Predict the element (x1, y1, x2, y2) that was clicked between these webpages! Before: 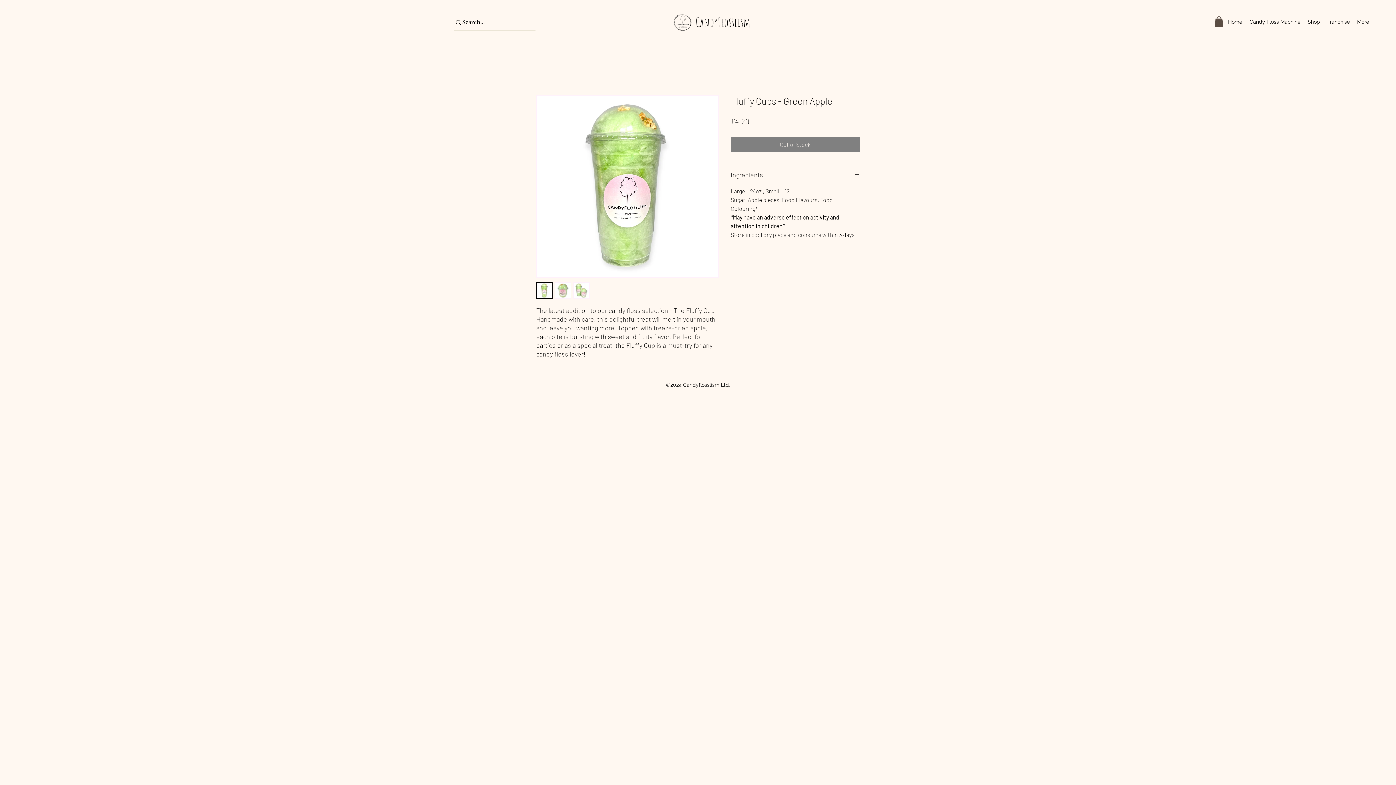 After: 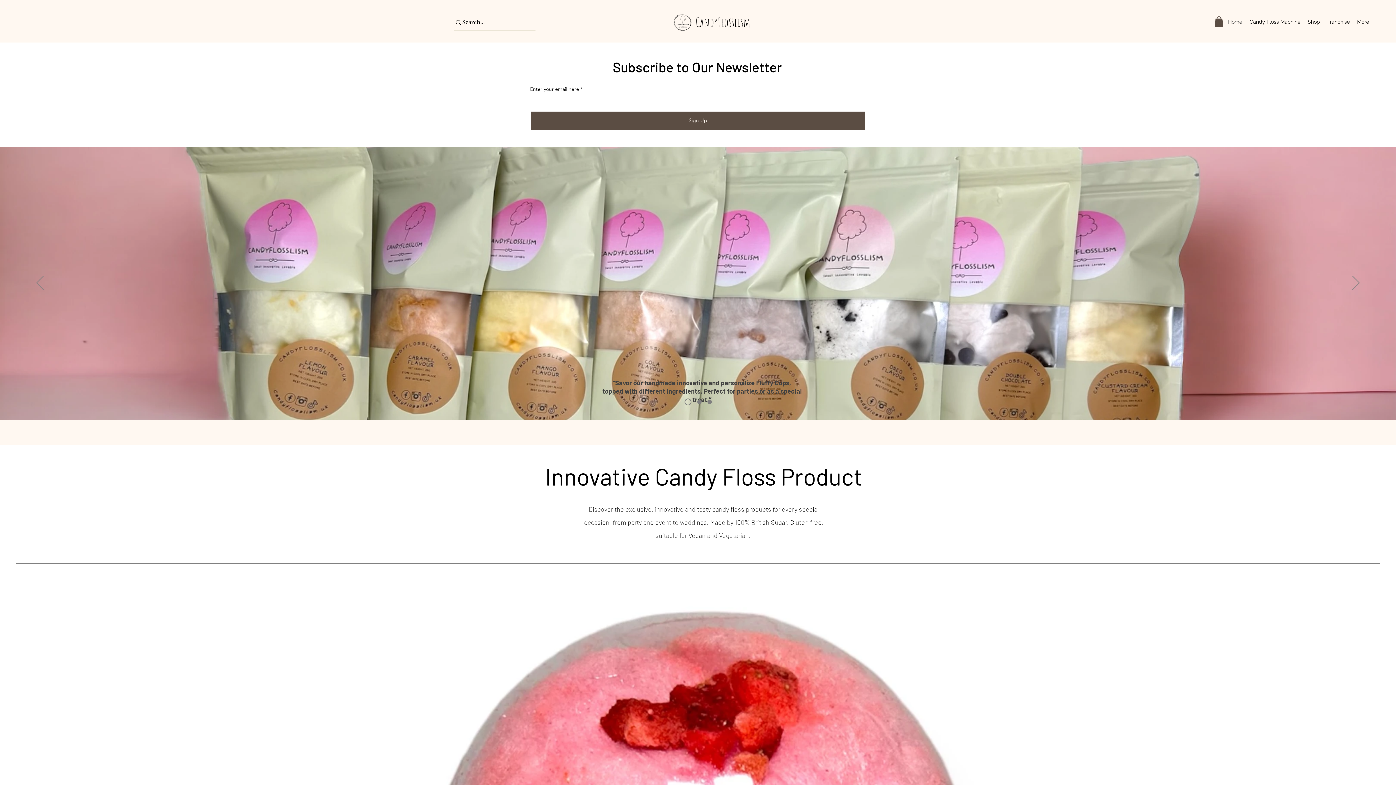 Action: bbox: (1224, 16, 1246, 27) label: Home